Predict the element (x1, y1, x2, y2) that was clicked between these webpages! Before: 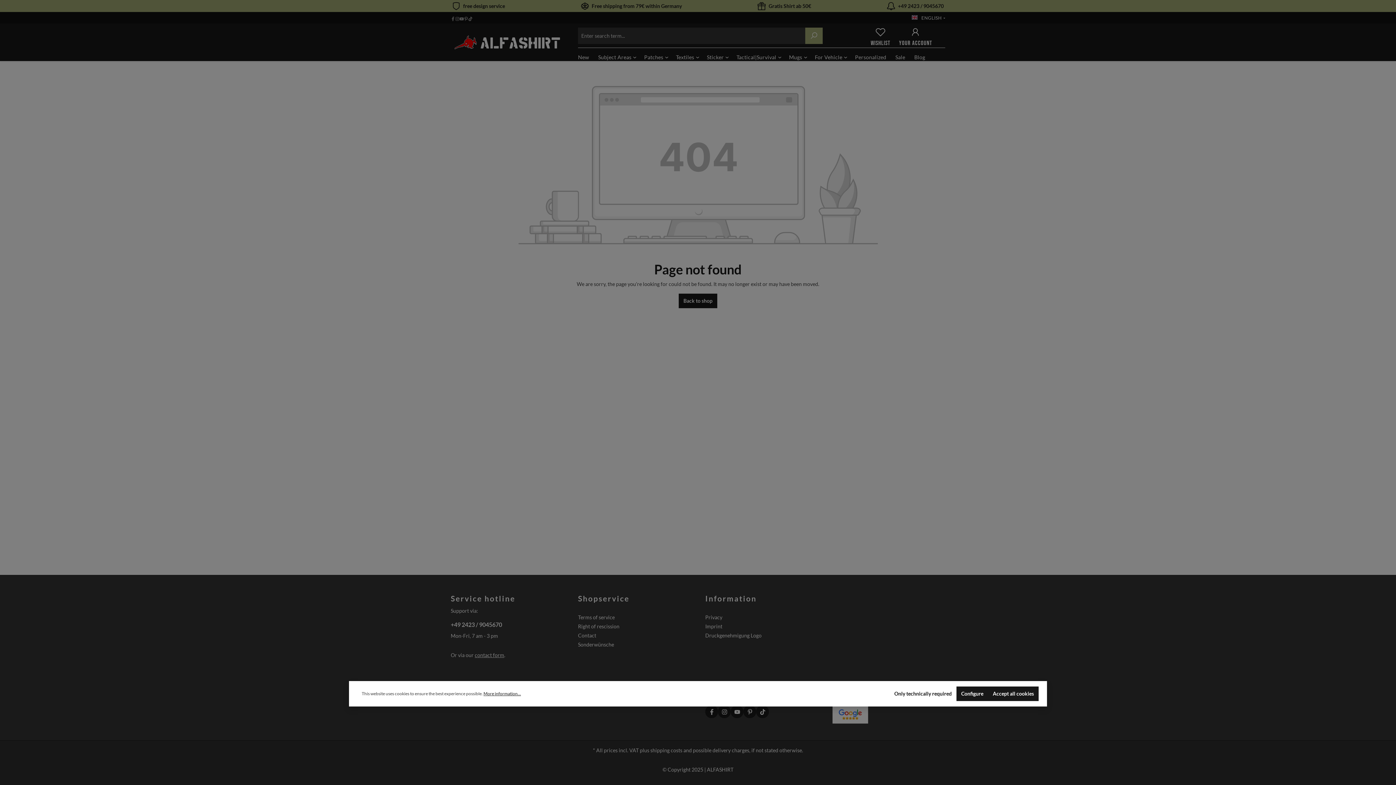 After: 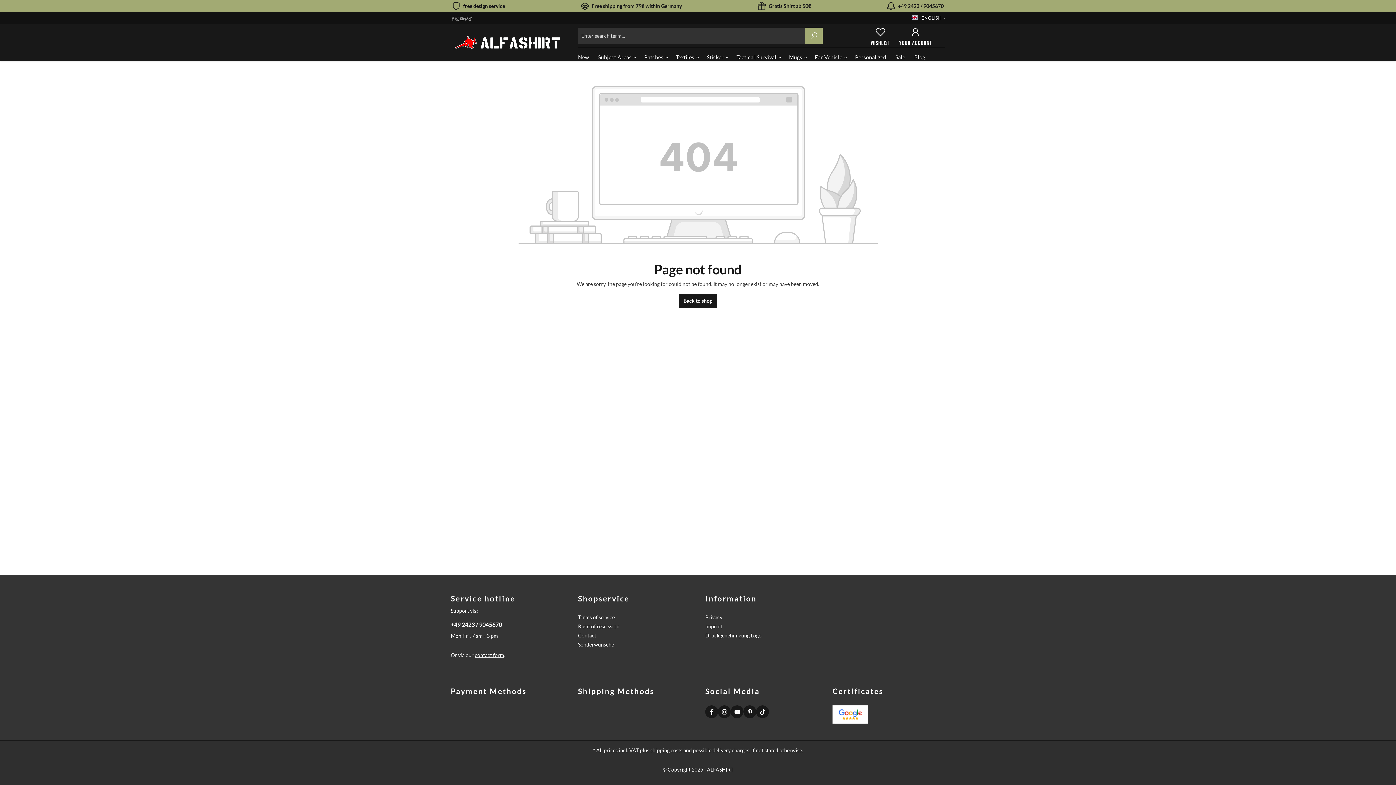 Action: bbox: (889, 686, 956, 701) label: Only technically required